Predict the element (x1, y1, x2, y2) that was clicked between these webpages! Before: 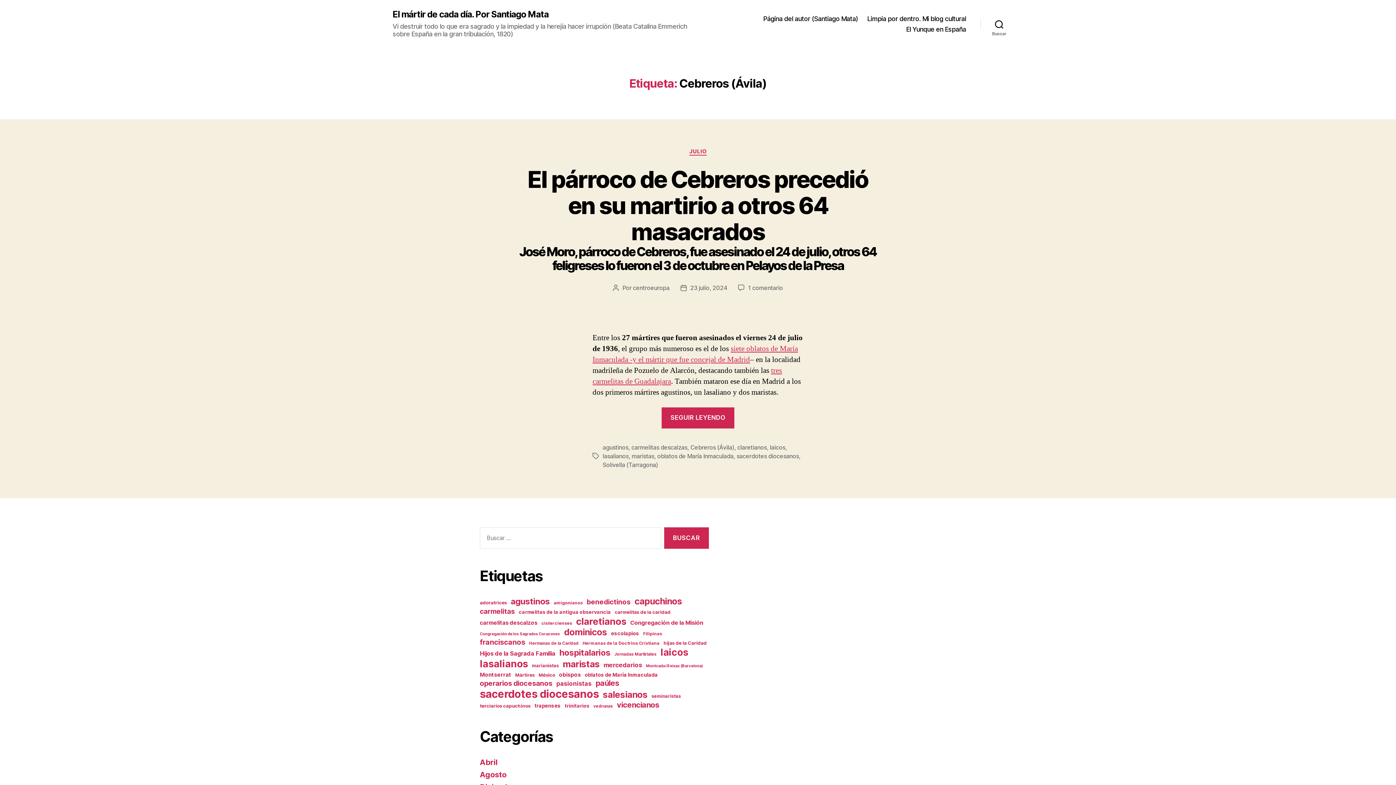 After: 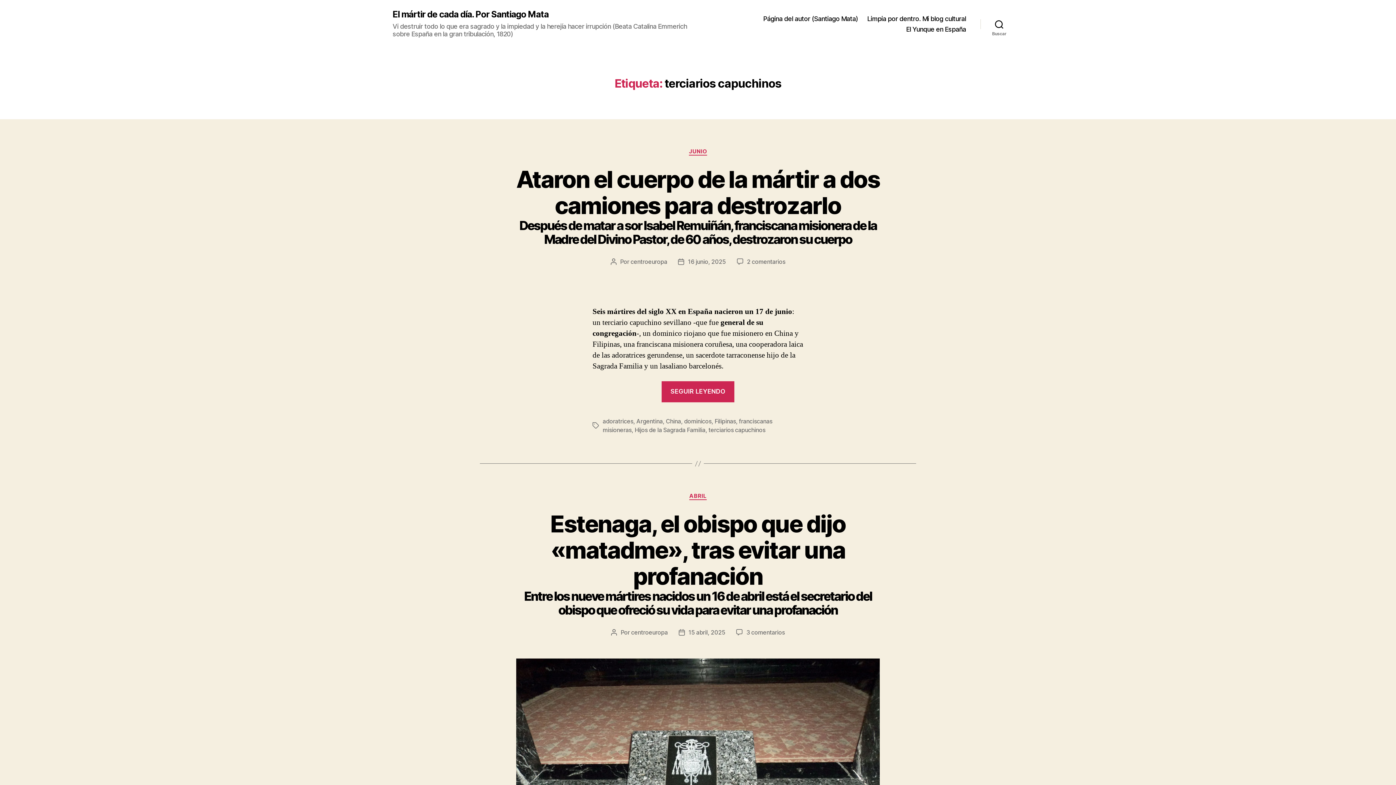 Action: label: terciarios capuchinos (12 elementos) bbox: (480, 703, 530, 708)